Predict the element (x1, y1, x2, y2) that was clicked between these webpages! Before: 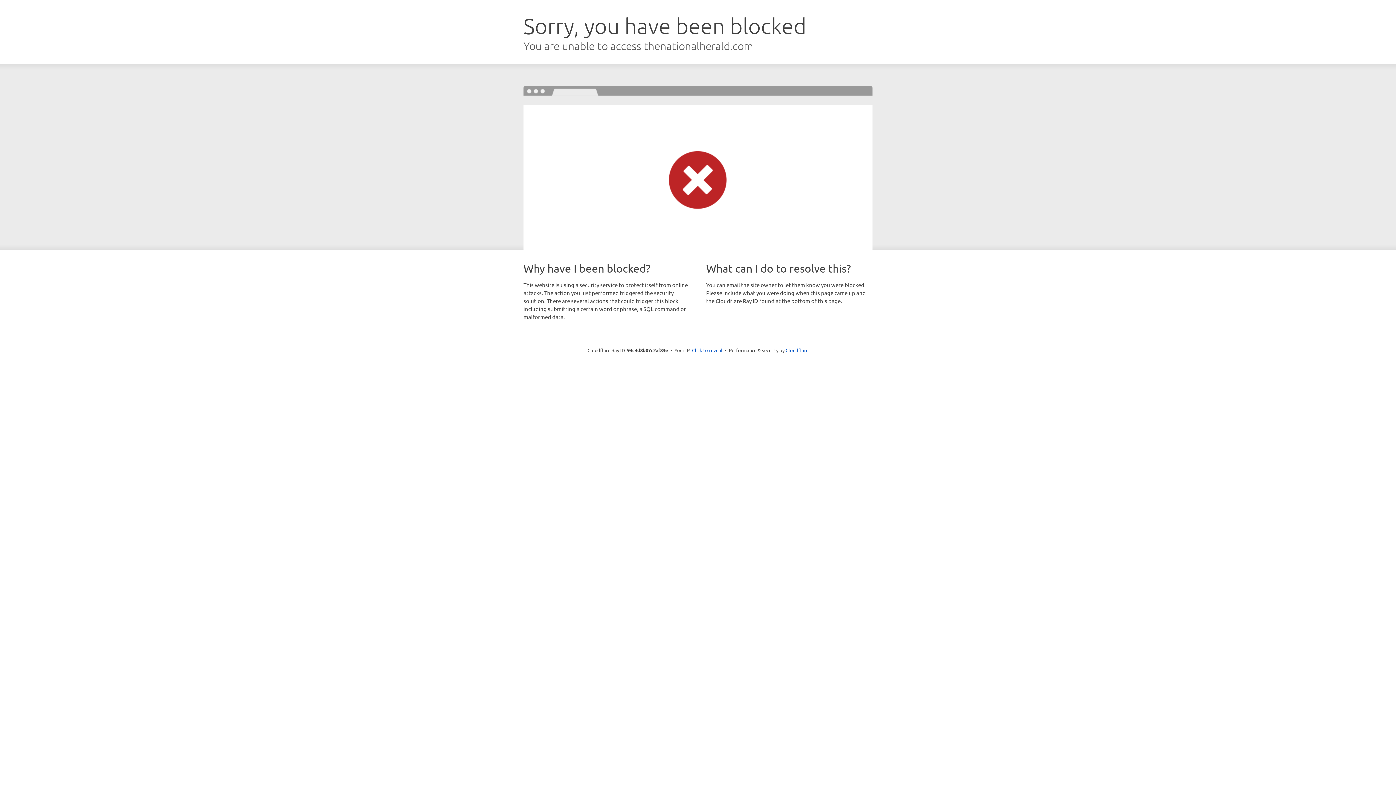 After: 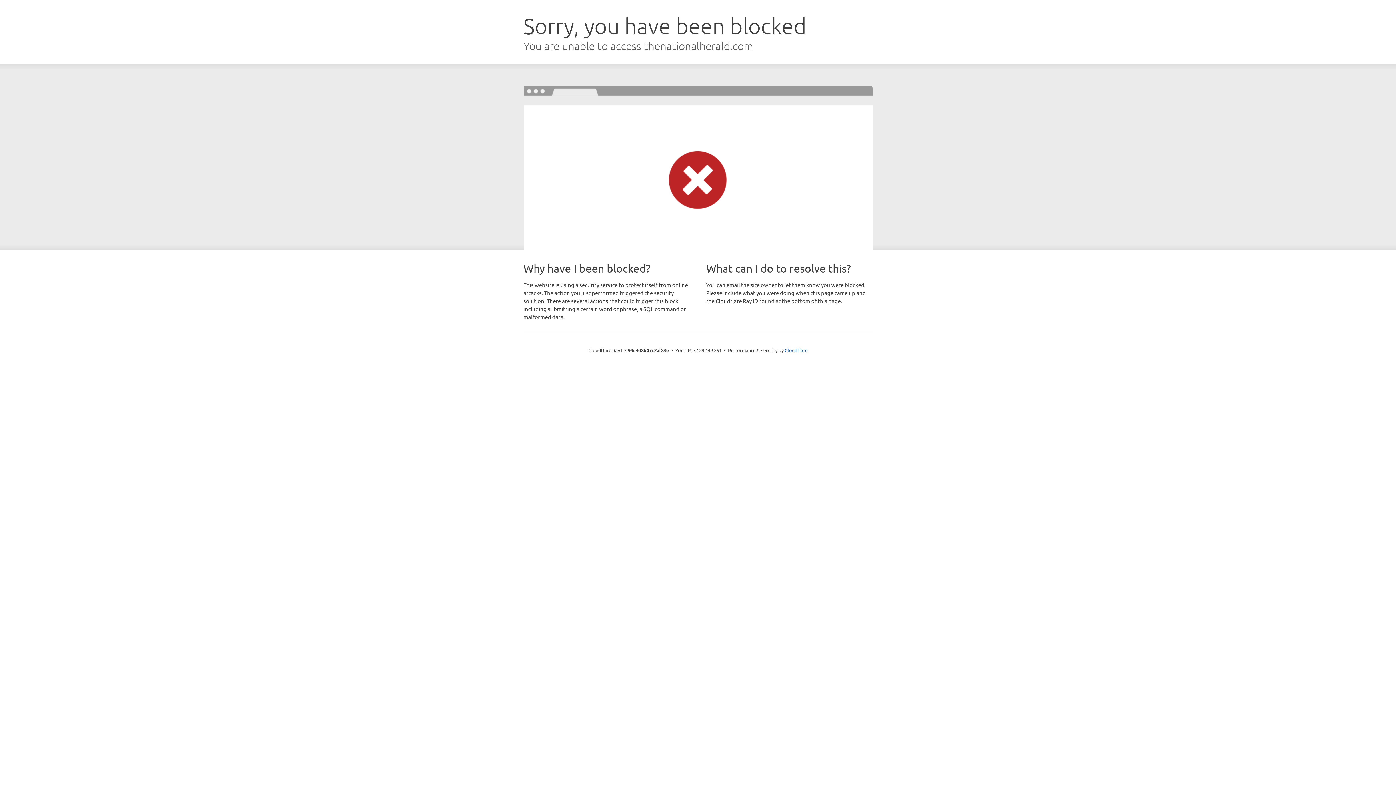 Action: bbox: (692, 346, 722, 353) label: Click to reveal